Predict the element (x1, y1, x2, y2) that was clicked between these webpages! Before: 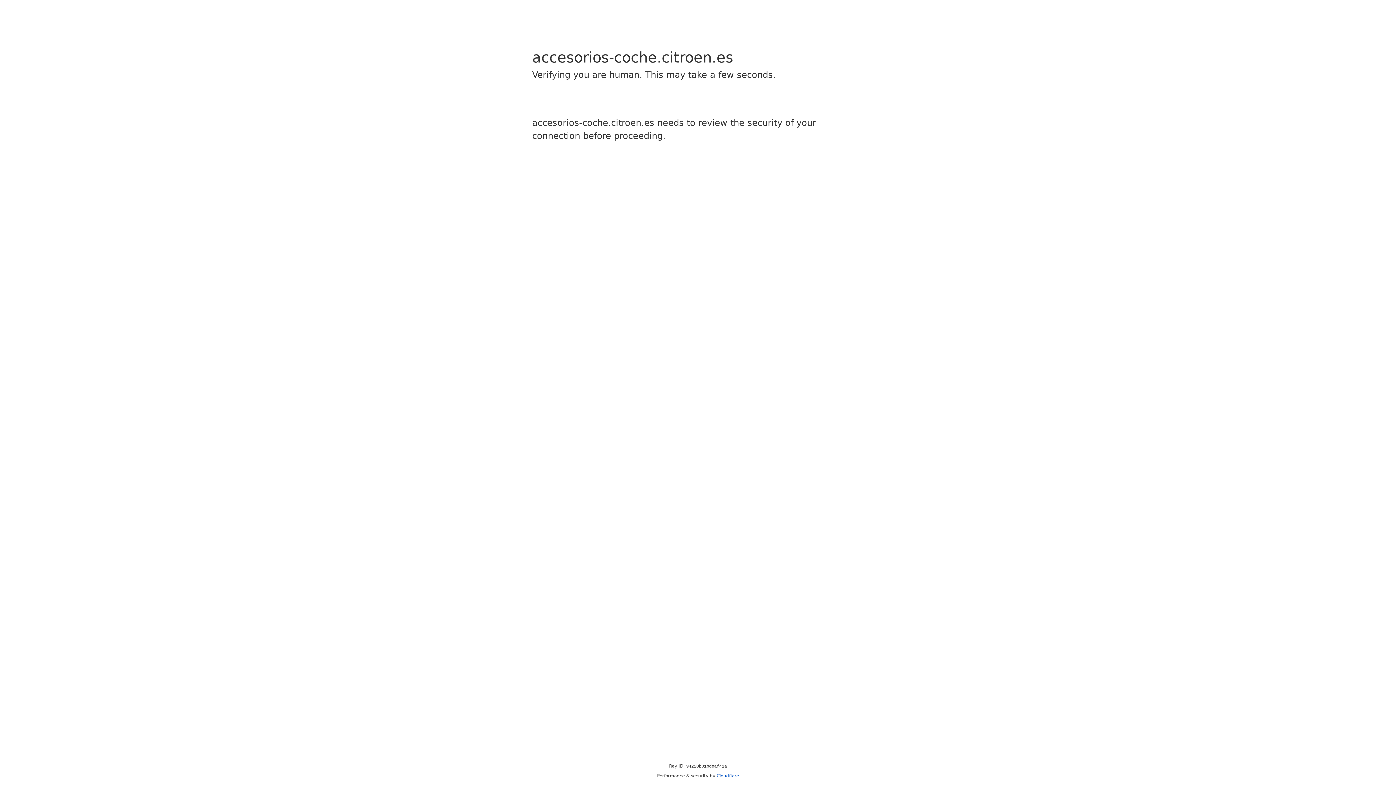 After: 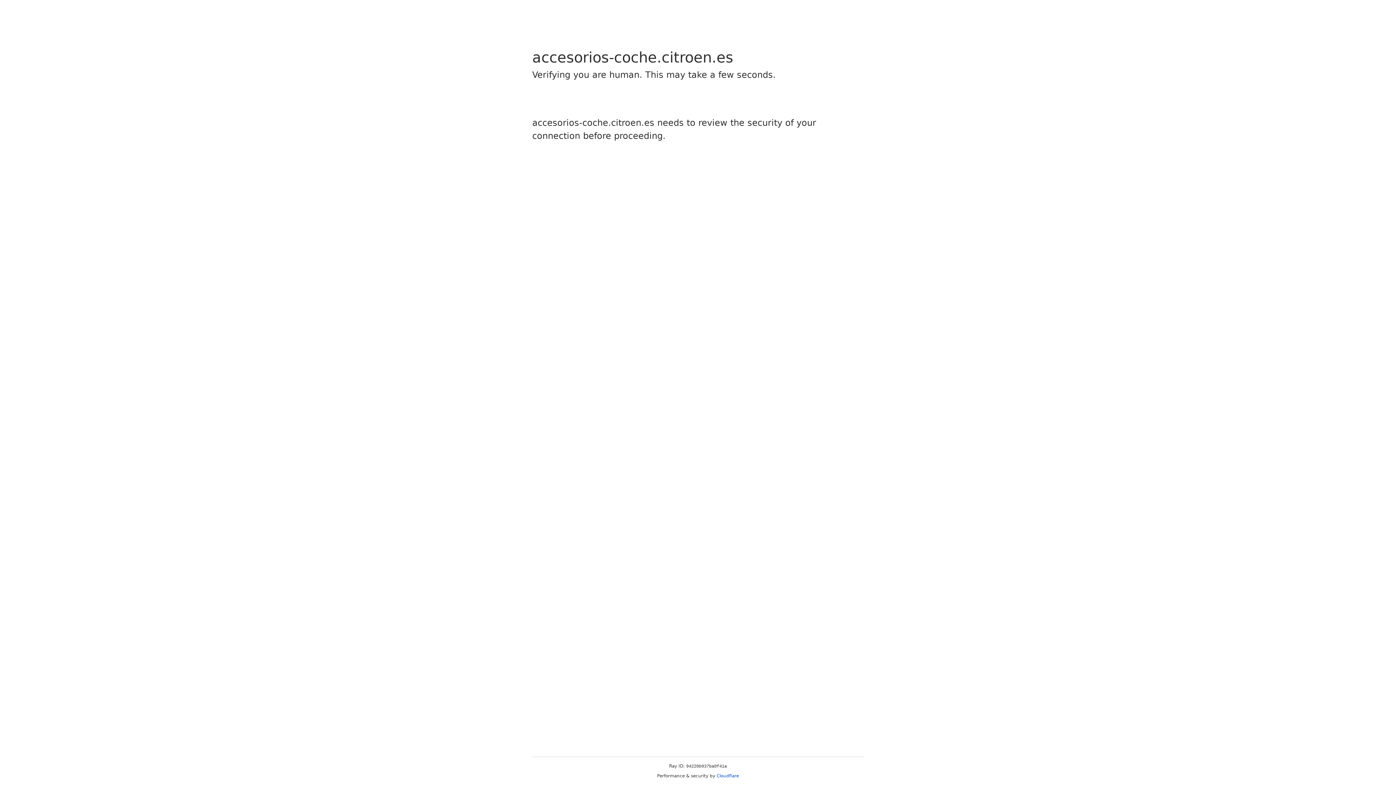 Action: label: Cloudflare bbox: (716, 773, 739, 778)